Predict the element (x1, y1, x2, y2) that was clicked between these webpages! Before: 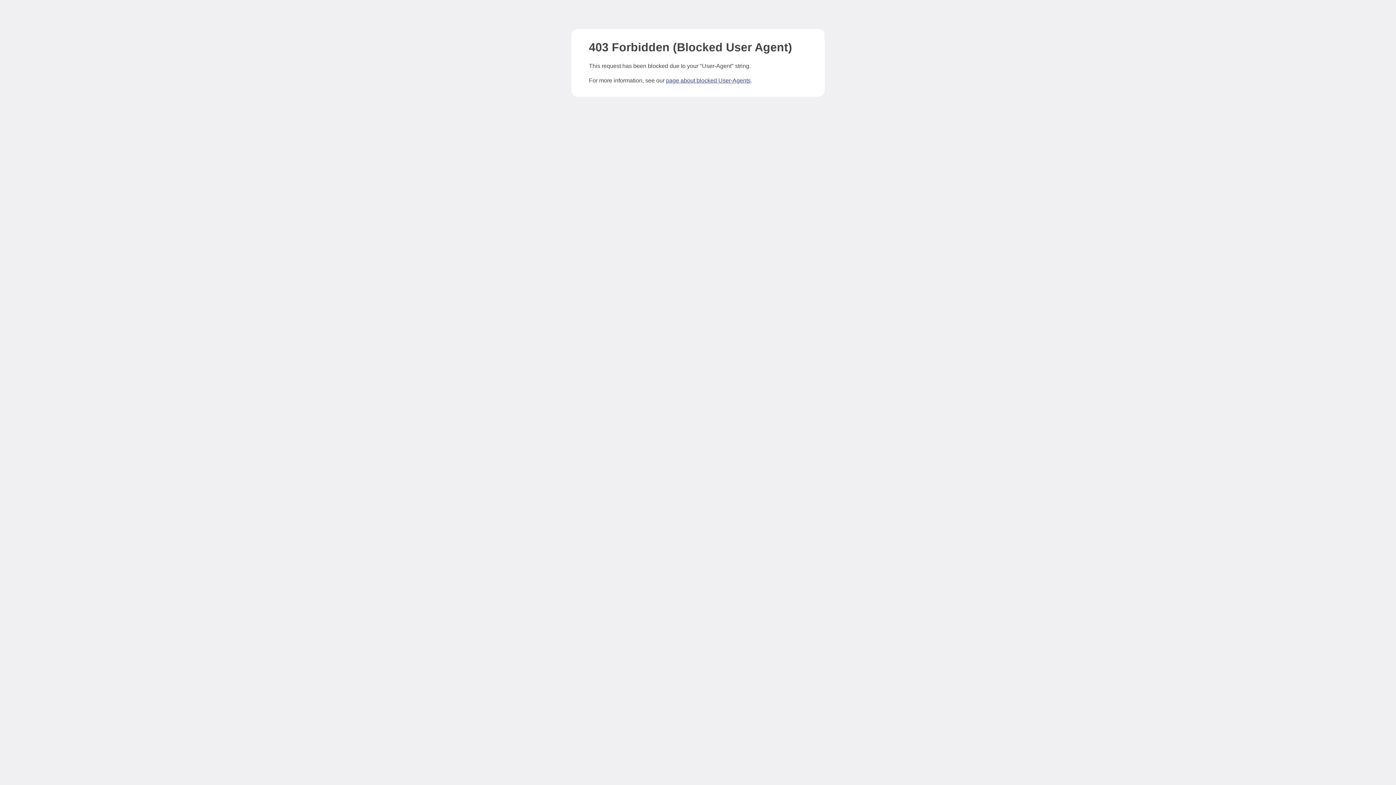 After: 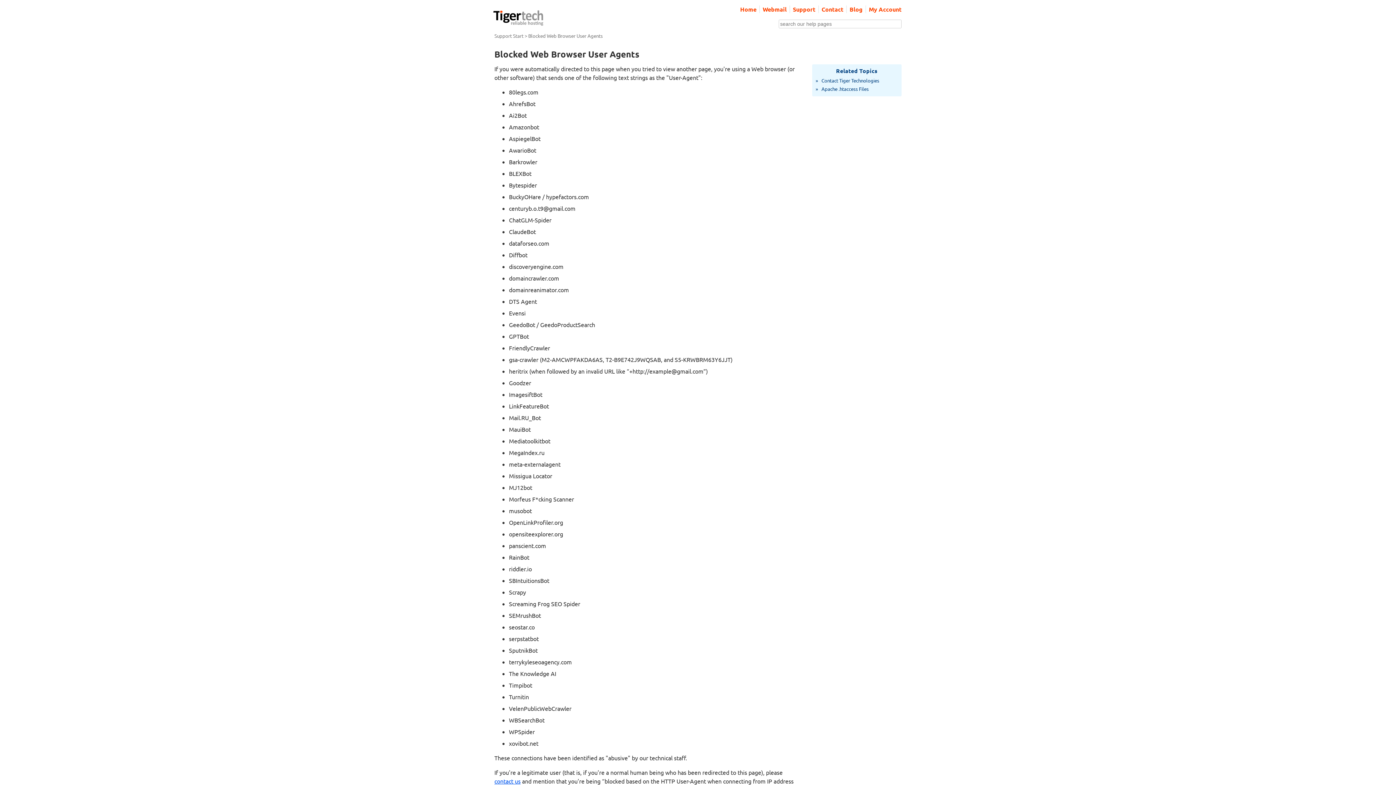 Action: label: page about blocked User-Agents bbox: (666, 77, 750, 83)